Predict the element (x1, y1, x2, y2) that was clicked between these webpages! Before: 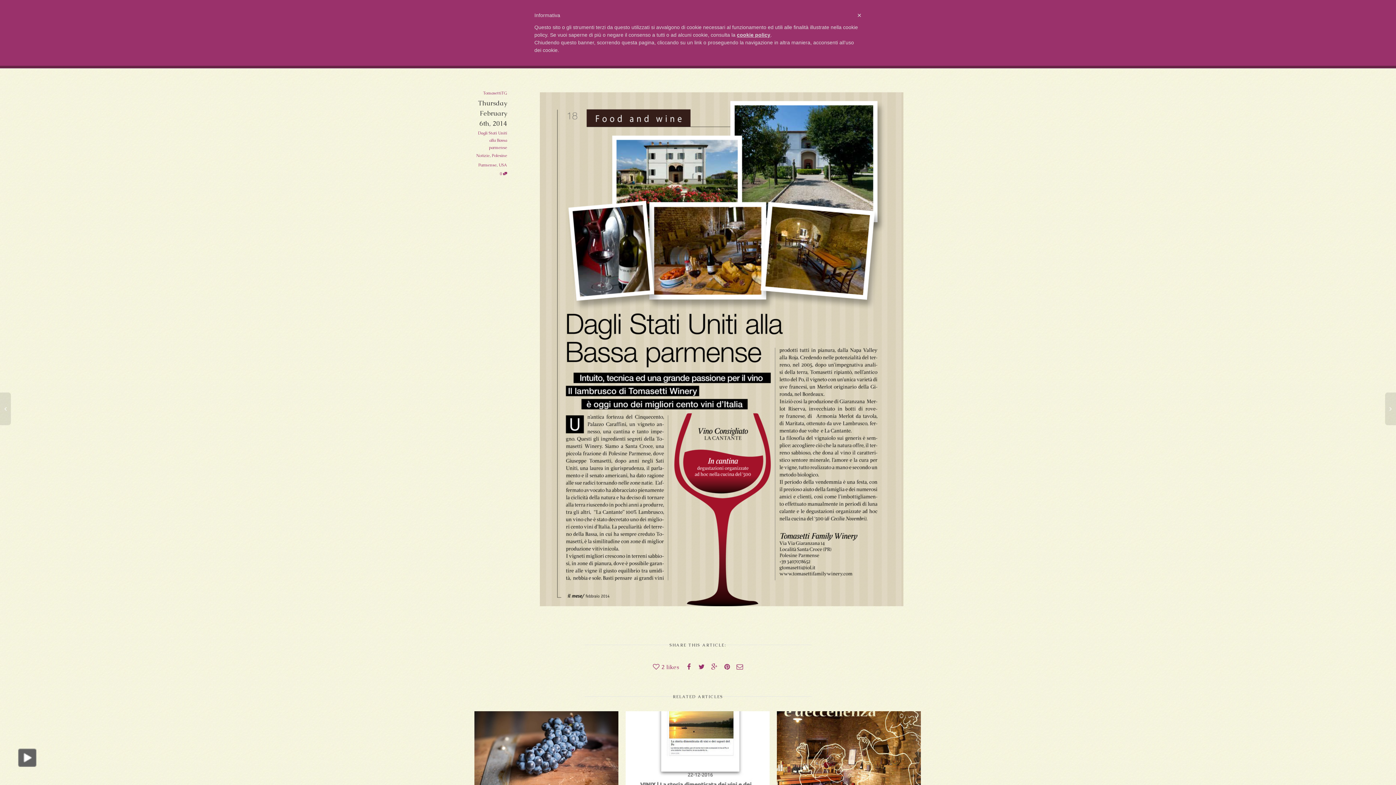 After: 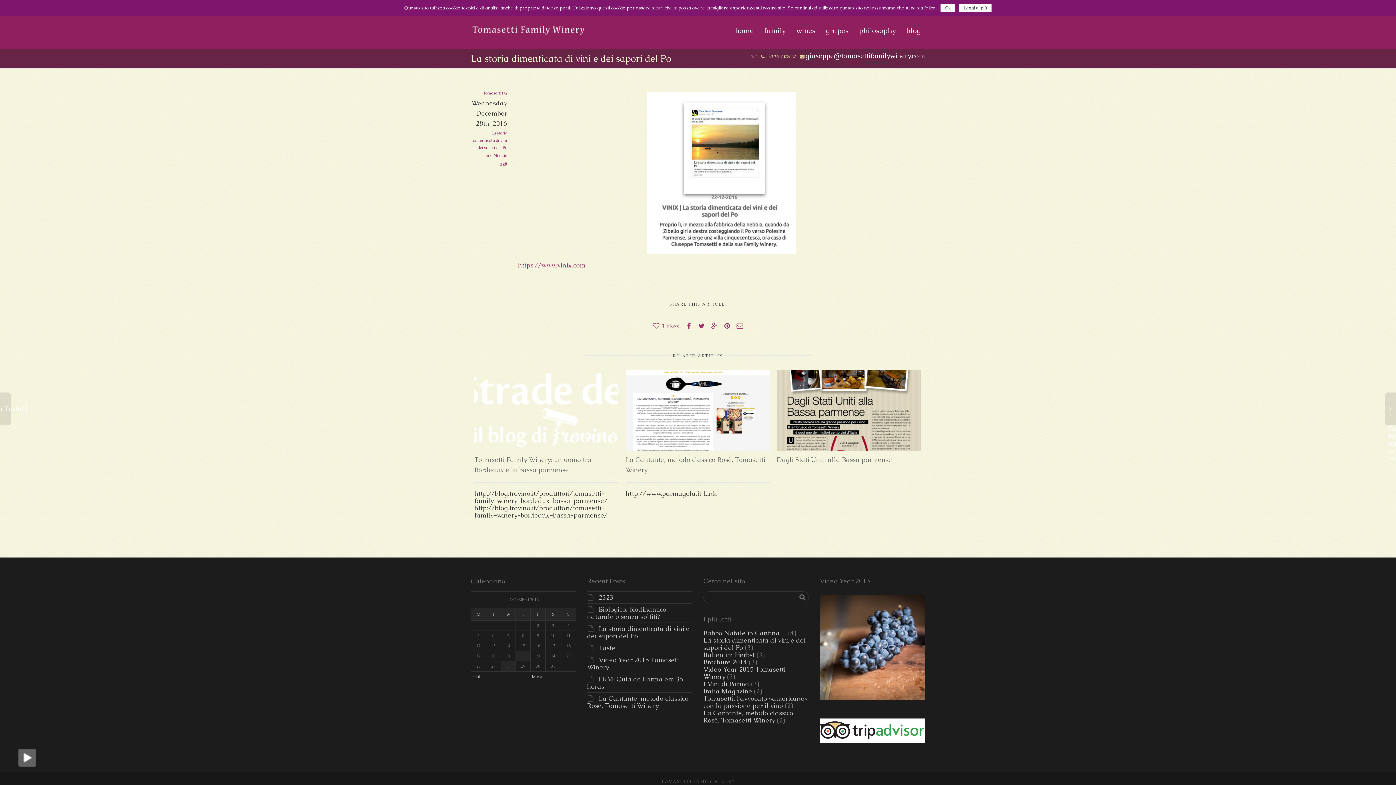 Action: label: + bbox: (625, 711, 769, 792)